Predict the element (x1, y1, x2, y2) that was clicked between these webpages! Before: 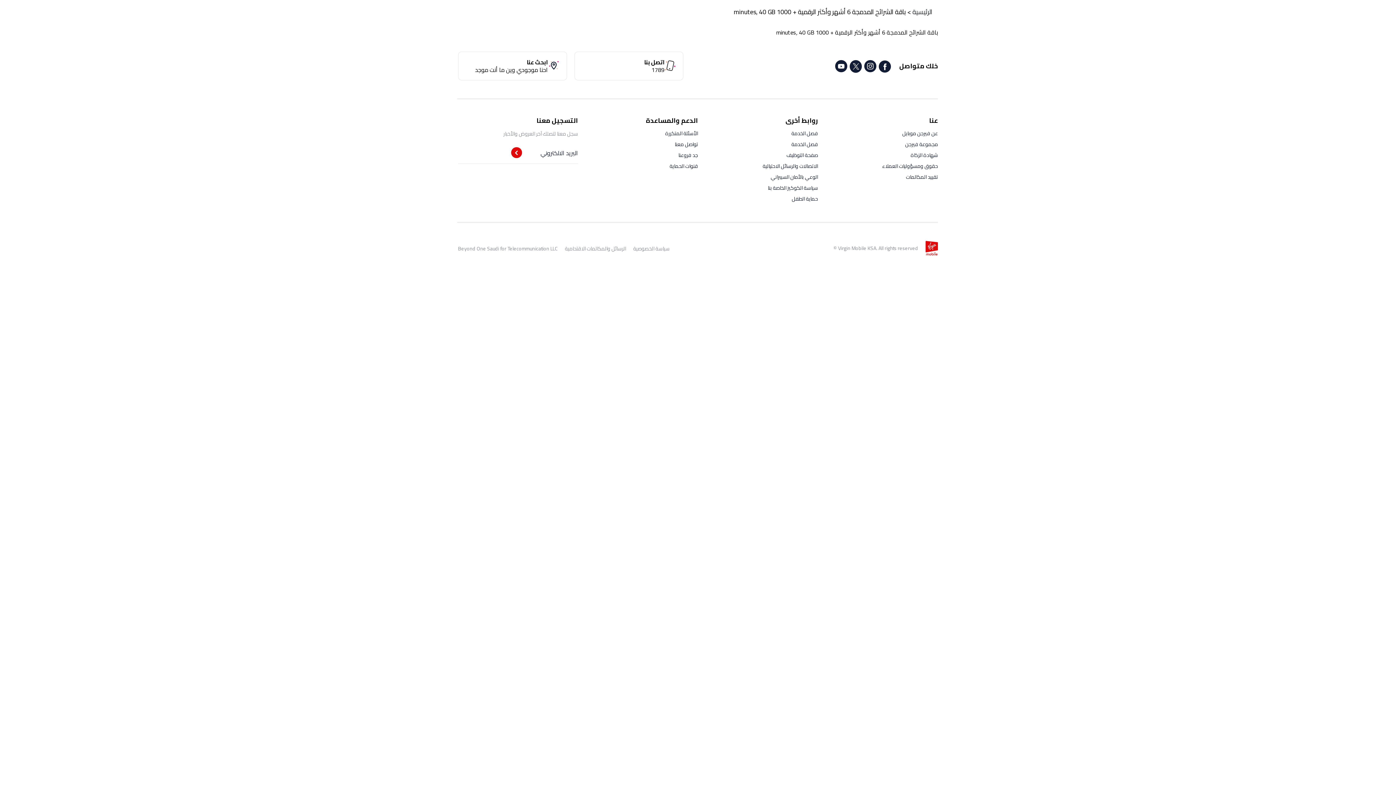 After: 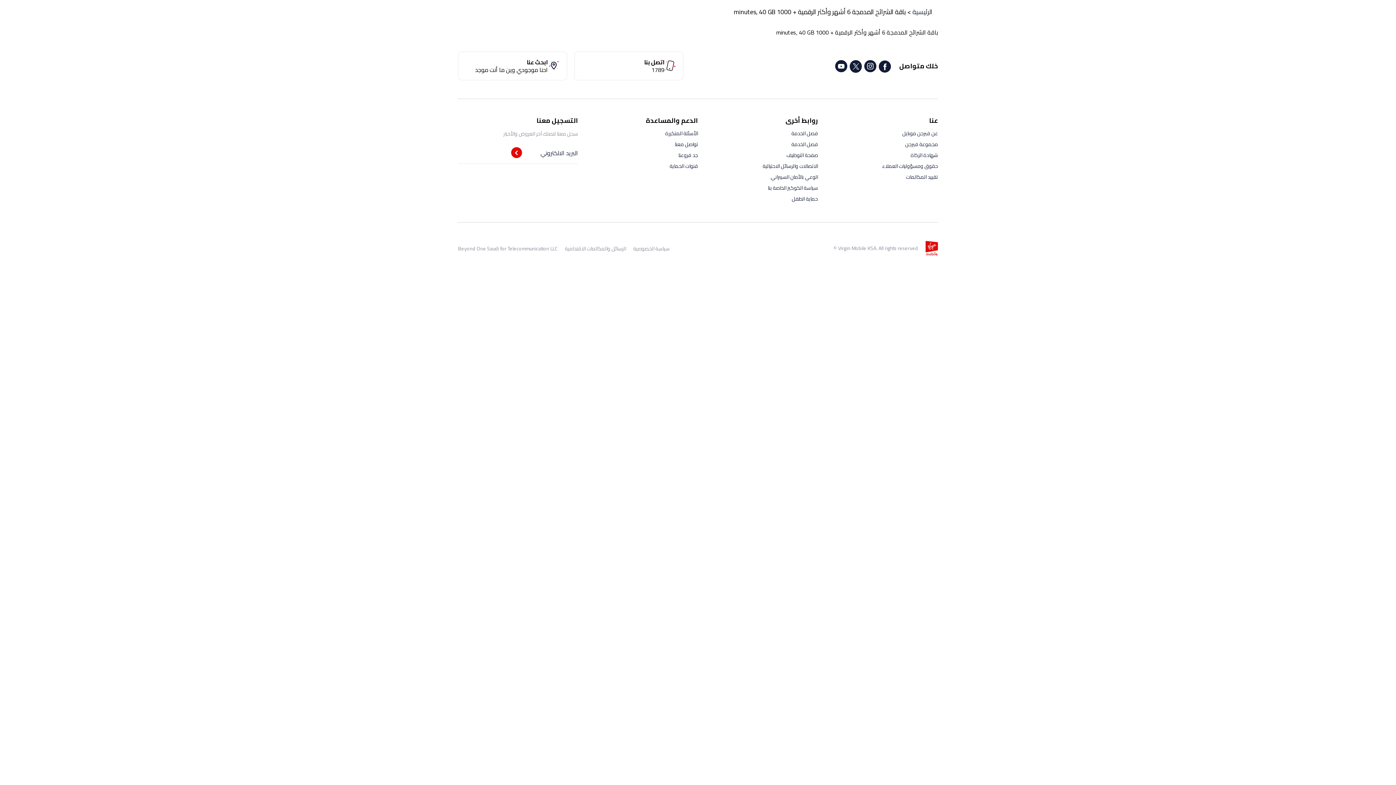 Action: bbox: (834, 58, 848, 73)